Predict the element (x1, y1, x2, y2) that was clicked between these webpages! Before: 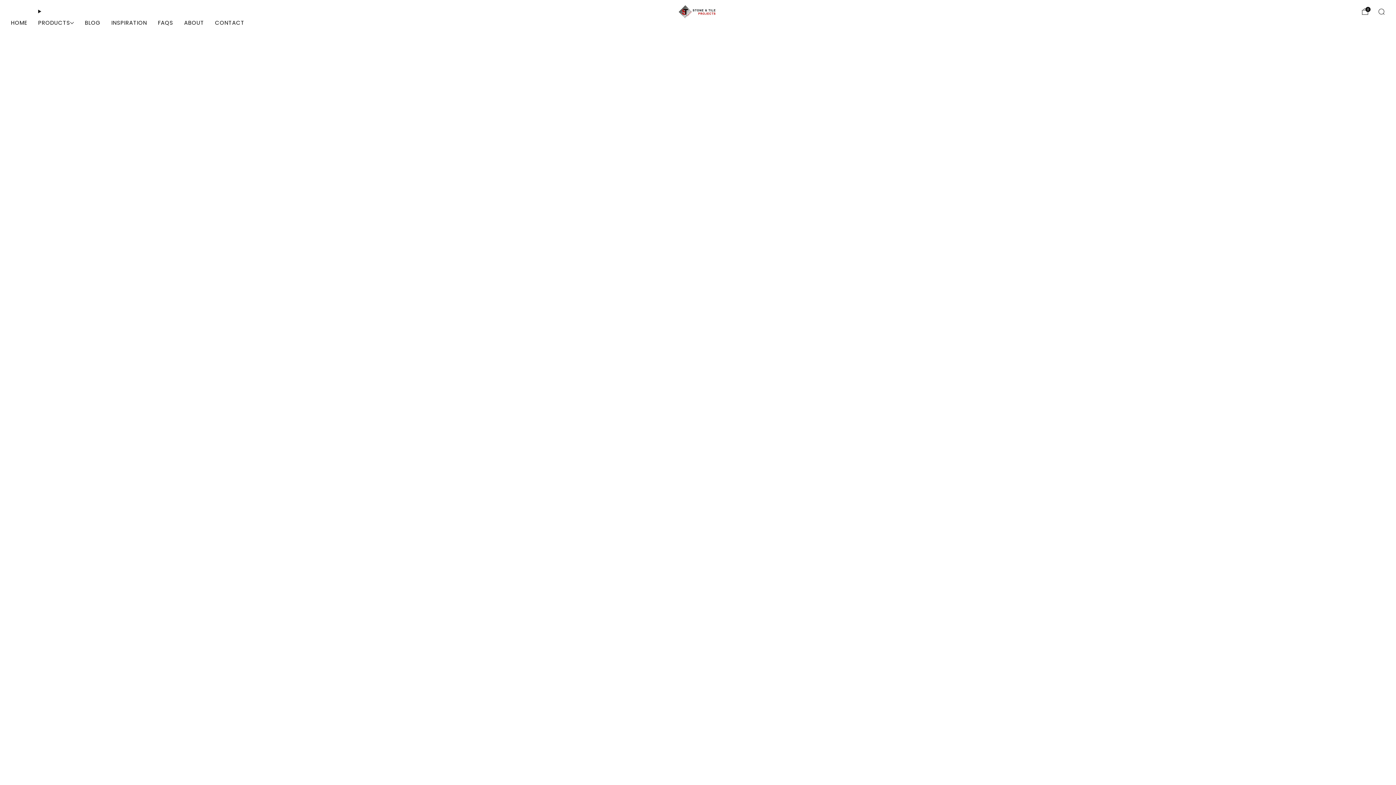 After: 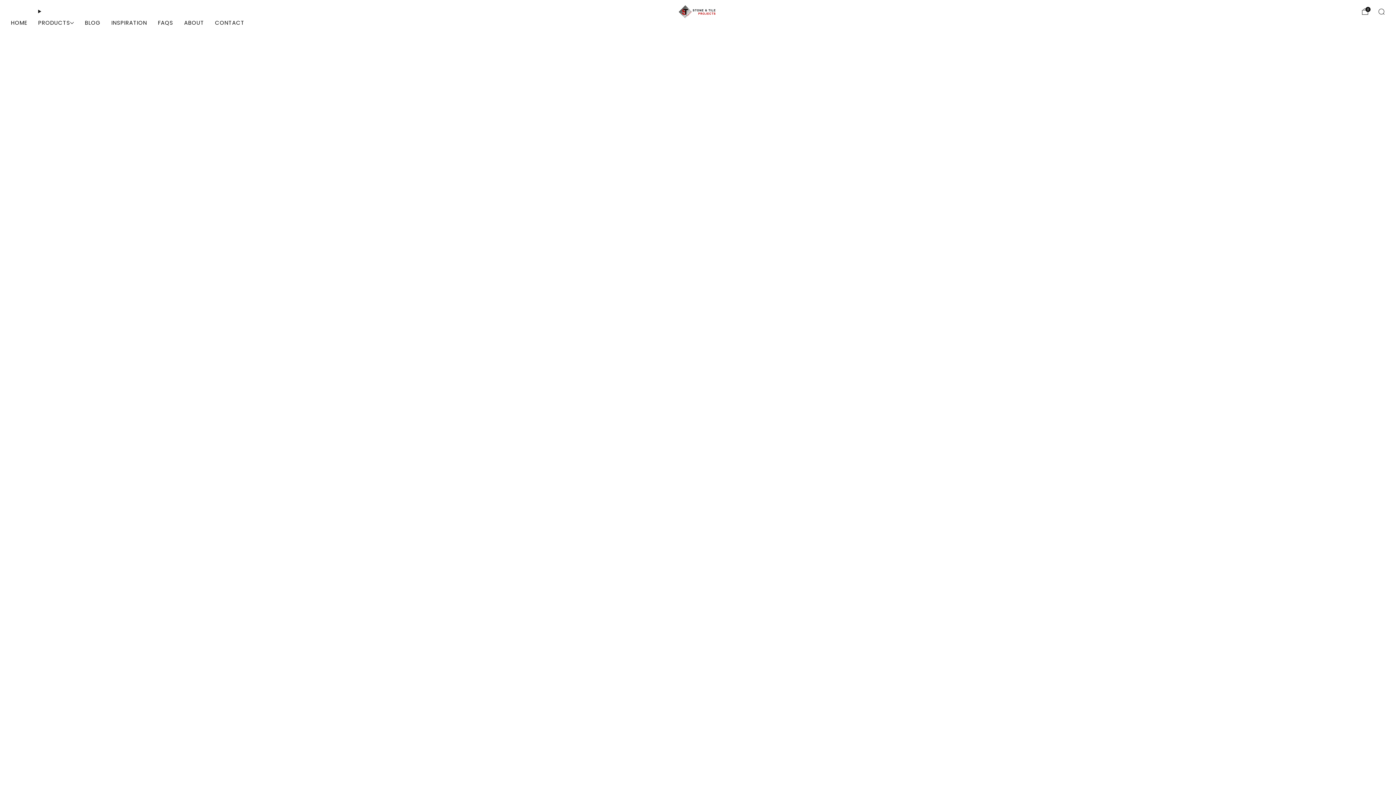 Action: label: BLOG bbox: (84, 16, 100, 28)